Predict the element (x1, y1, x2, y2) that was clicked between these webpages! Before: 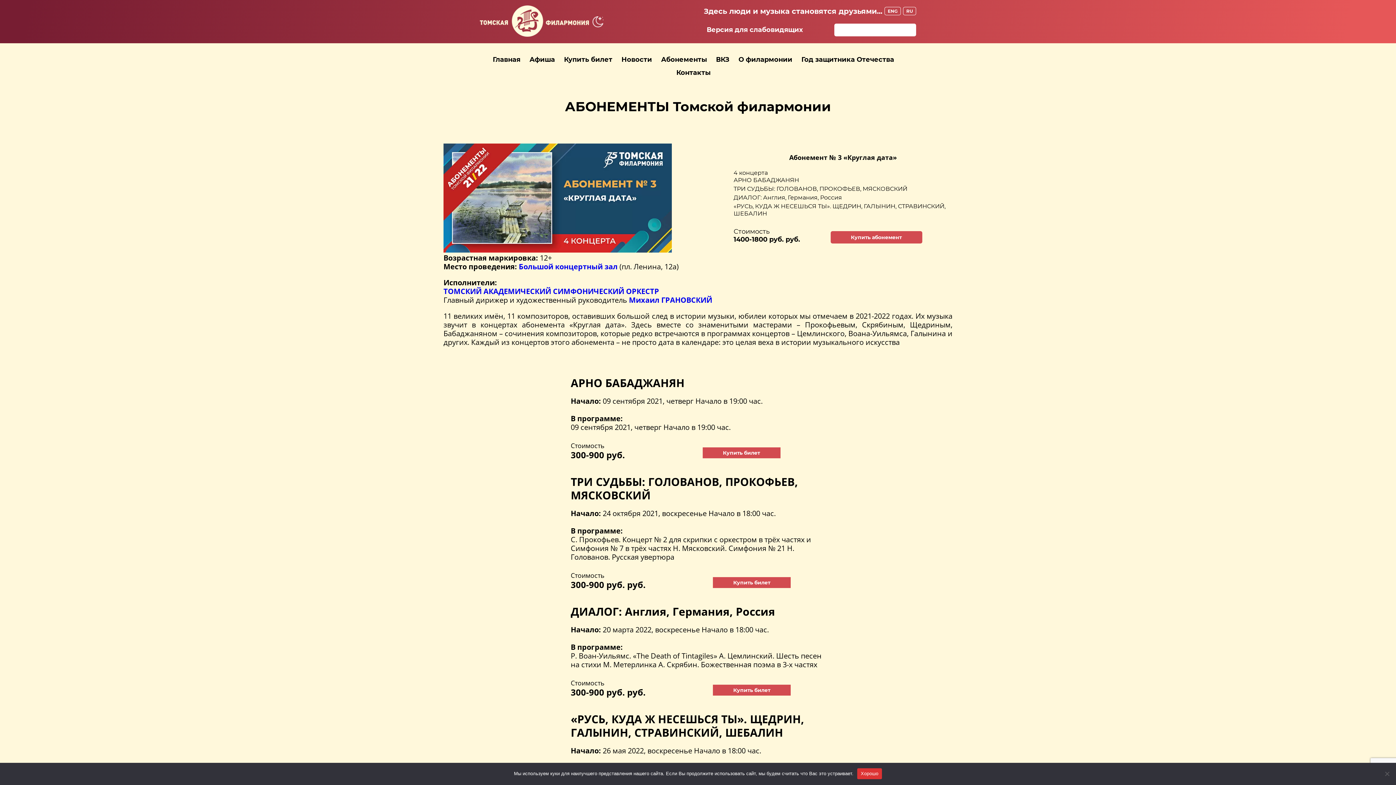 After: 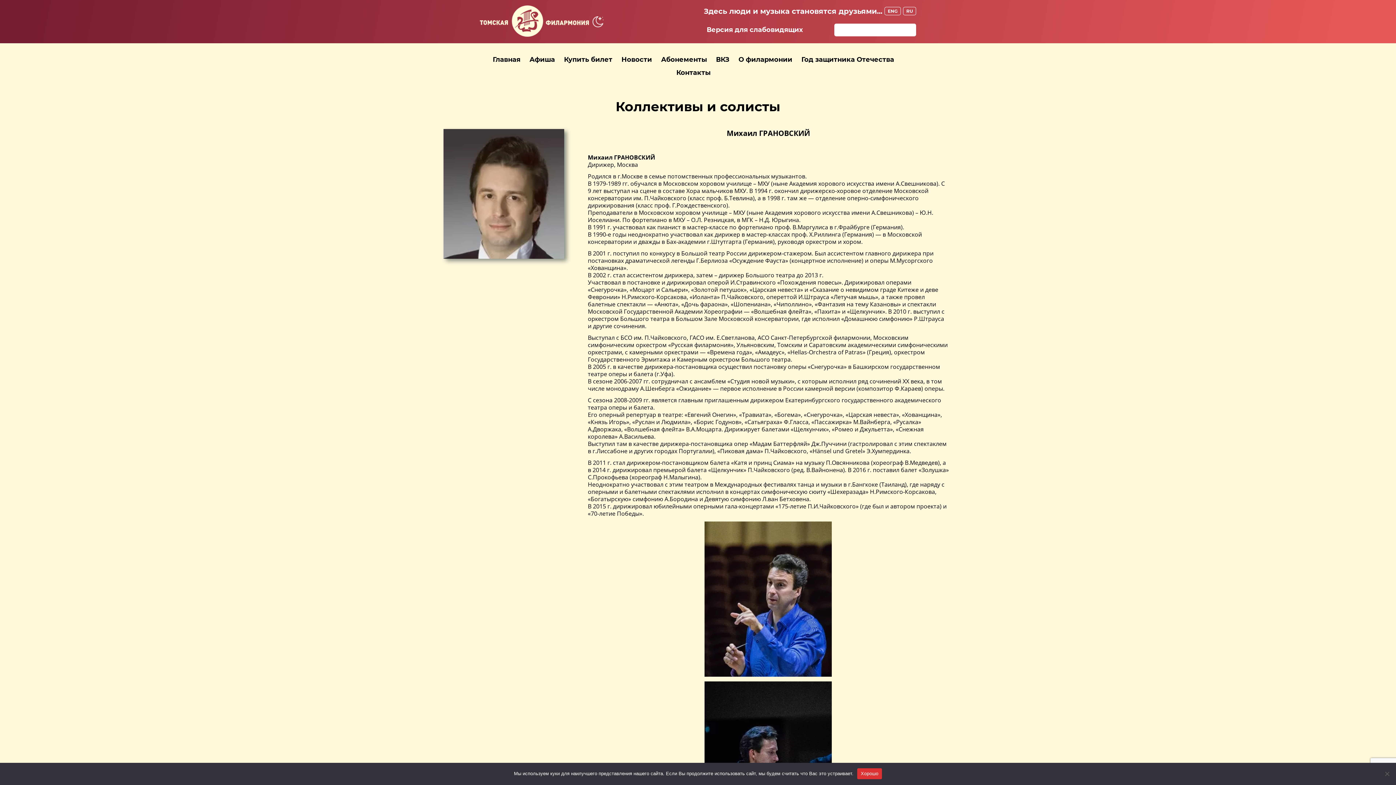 Action: bbox: (629, 295, 712, 305) label: Михаил ГРАНОВСКИЙ